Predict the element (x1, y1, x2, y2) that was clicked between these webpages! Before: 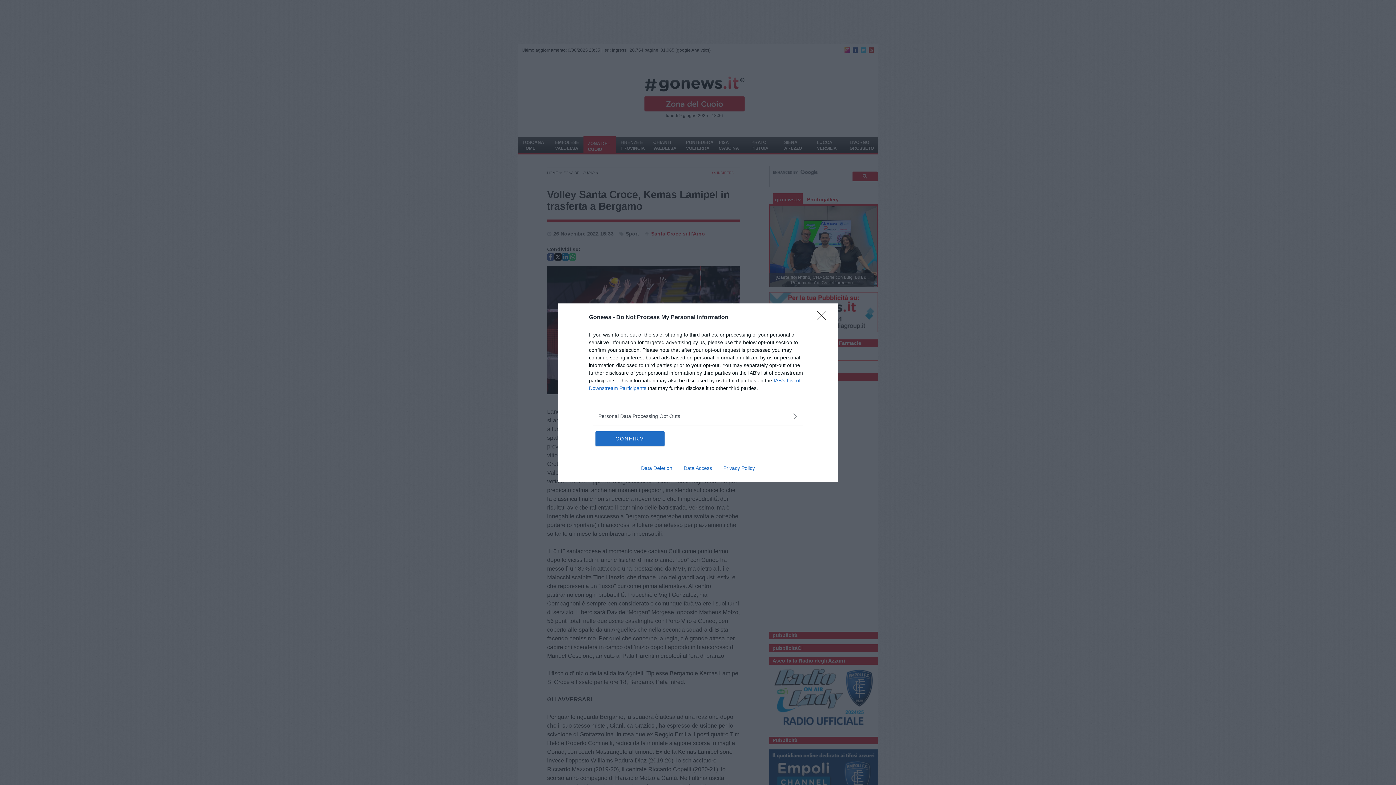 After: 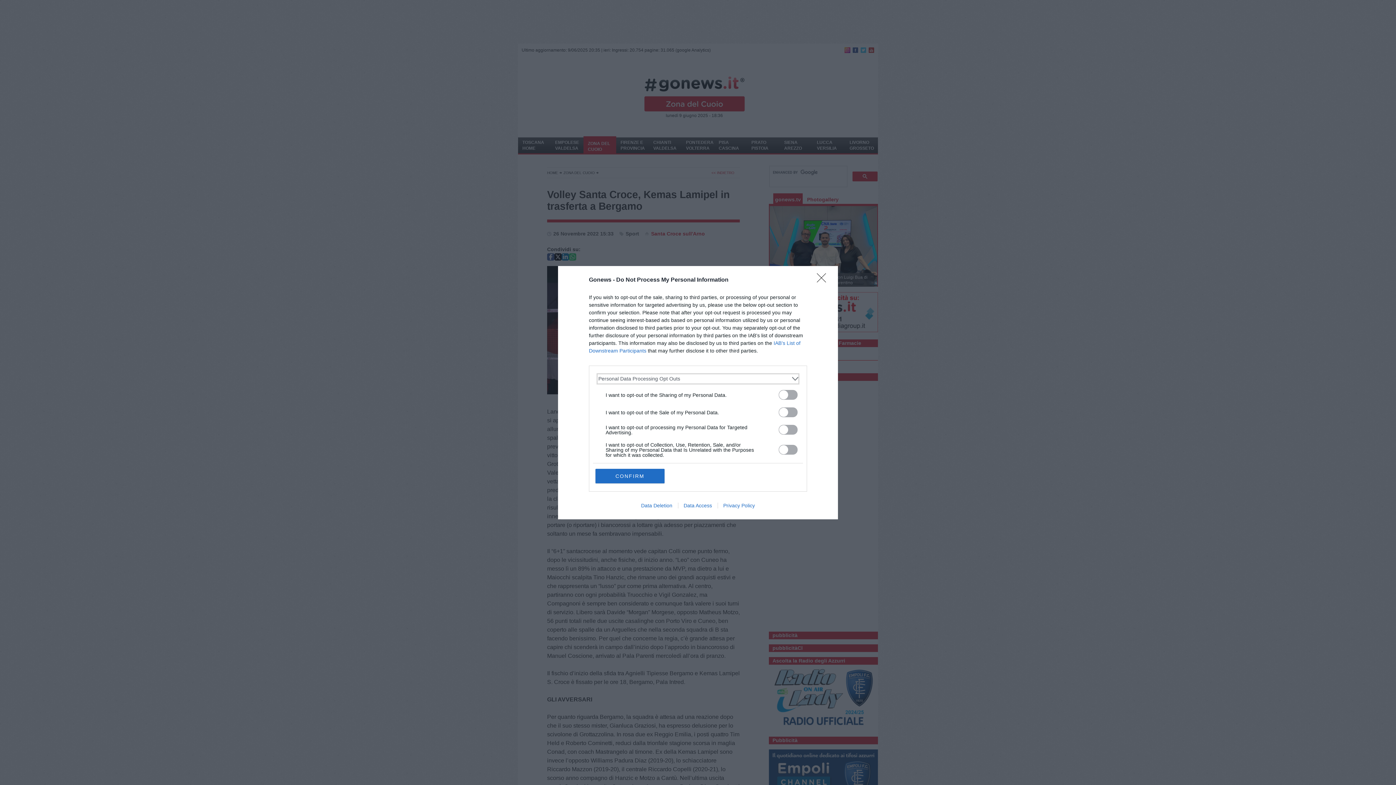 Action: bbox: (598, 412, 797, 420) label: Opt-Outs